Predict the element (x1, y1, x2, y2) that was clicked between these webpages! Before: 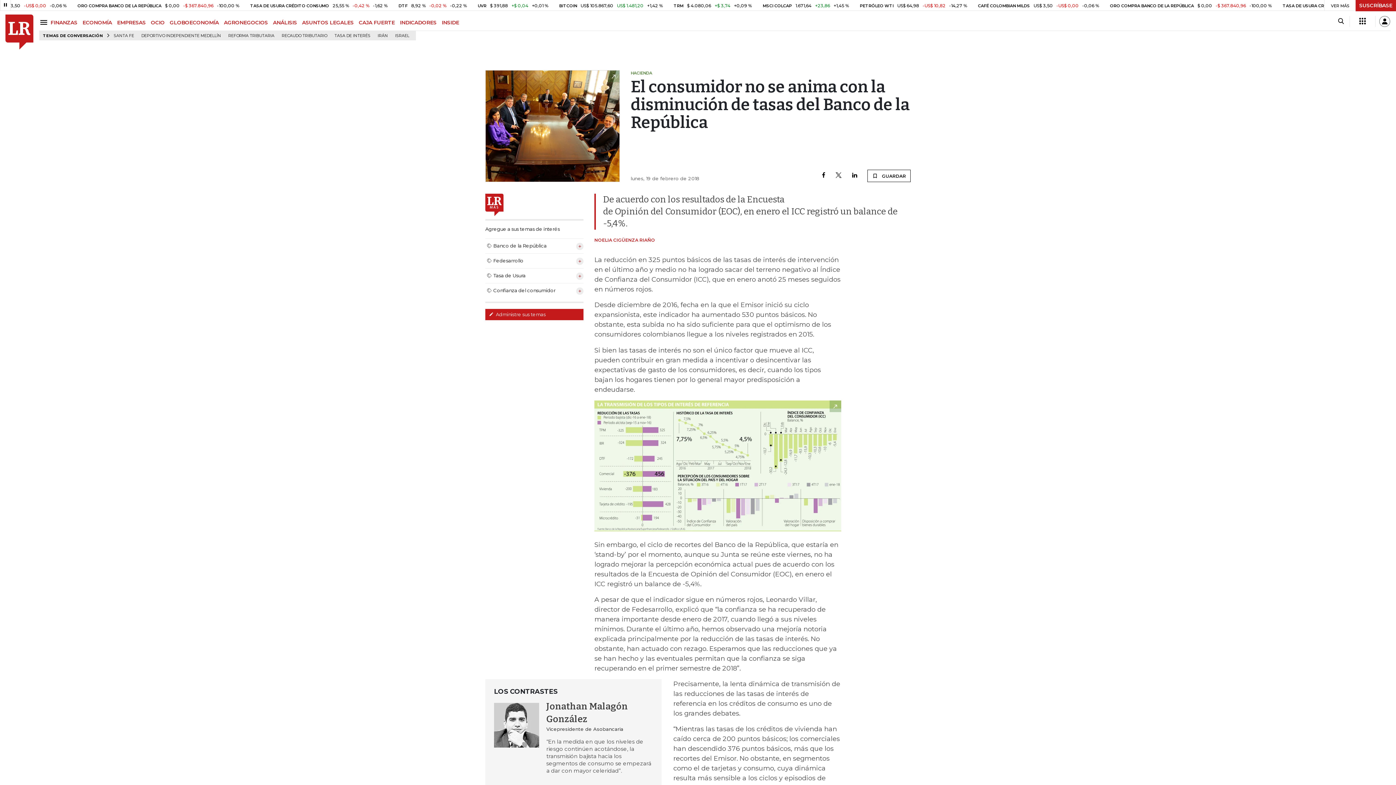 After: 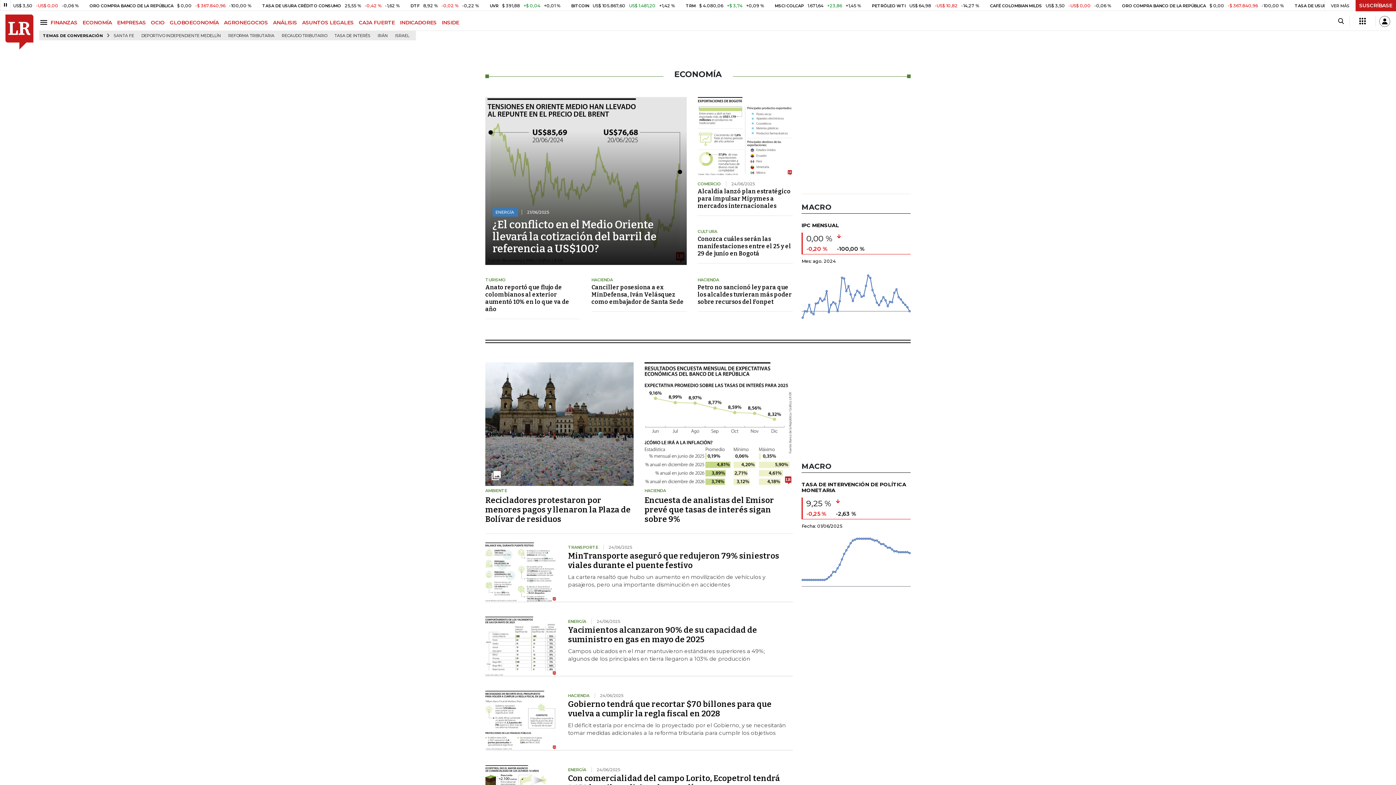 Action: bbox: (82, 19, 117, 25) label: ECONOMÍA